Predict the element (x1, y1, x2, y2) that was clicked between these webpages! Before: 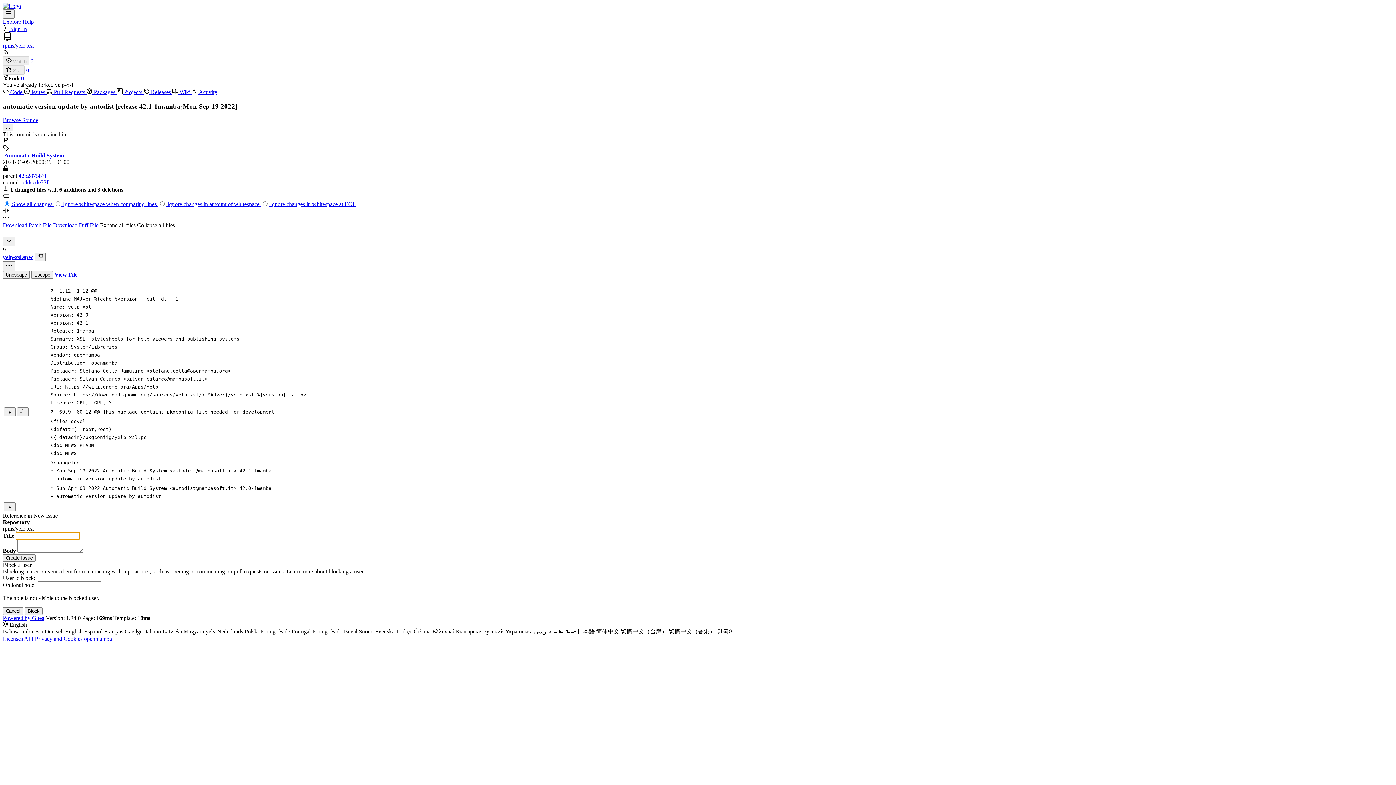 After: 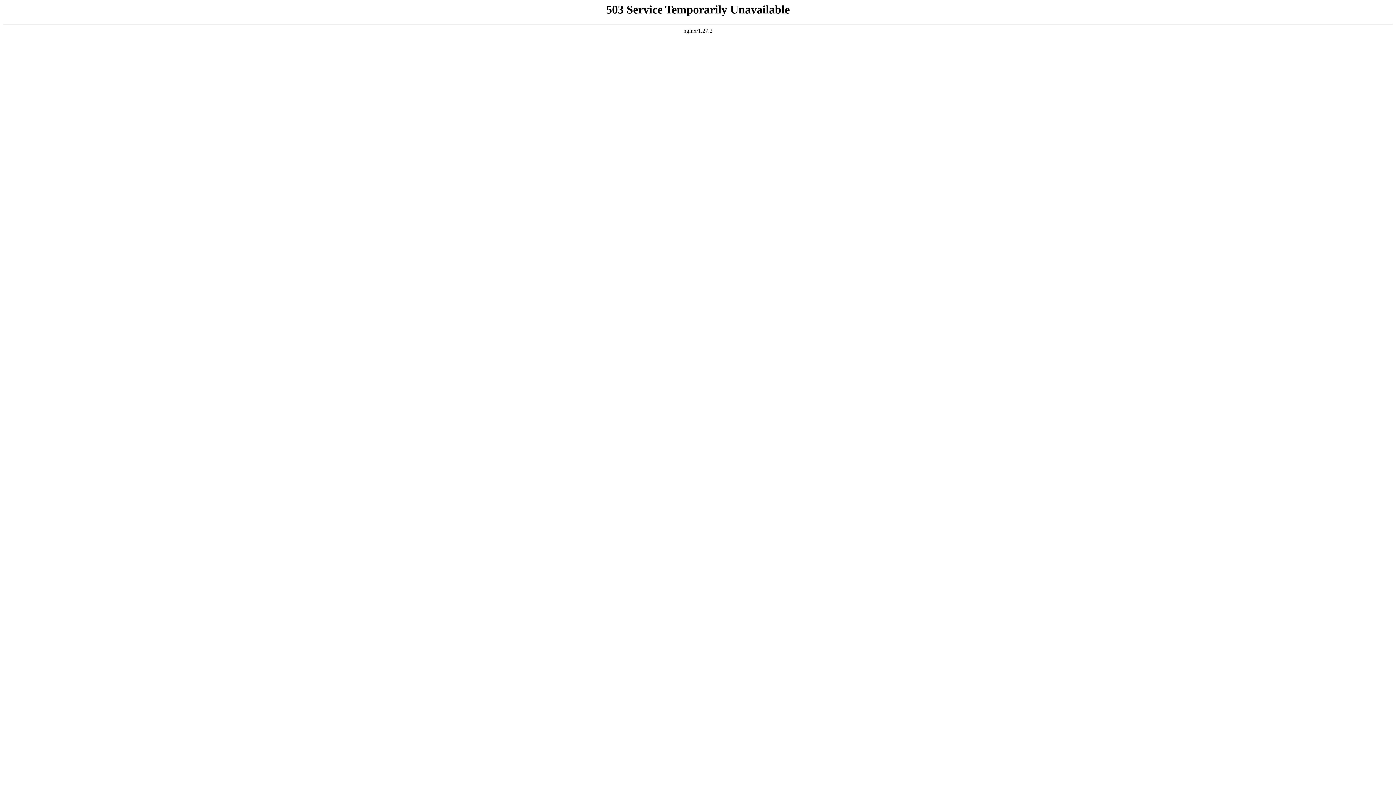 Action: bbox: (21, 179, 48, 185) label: b4dccde33f